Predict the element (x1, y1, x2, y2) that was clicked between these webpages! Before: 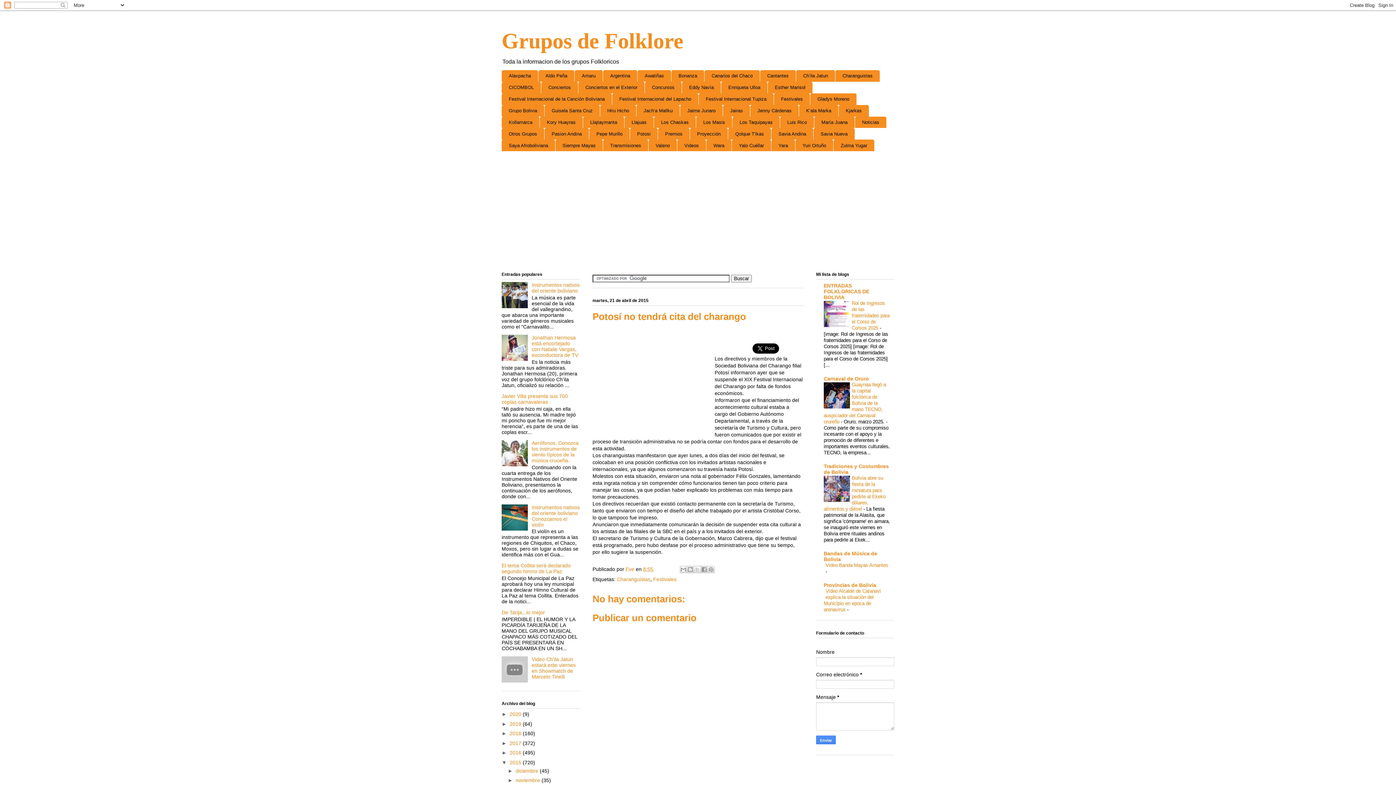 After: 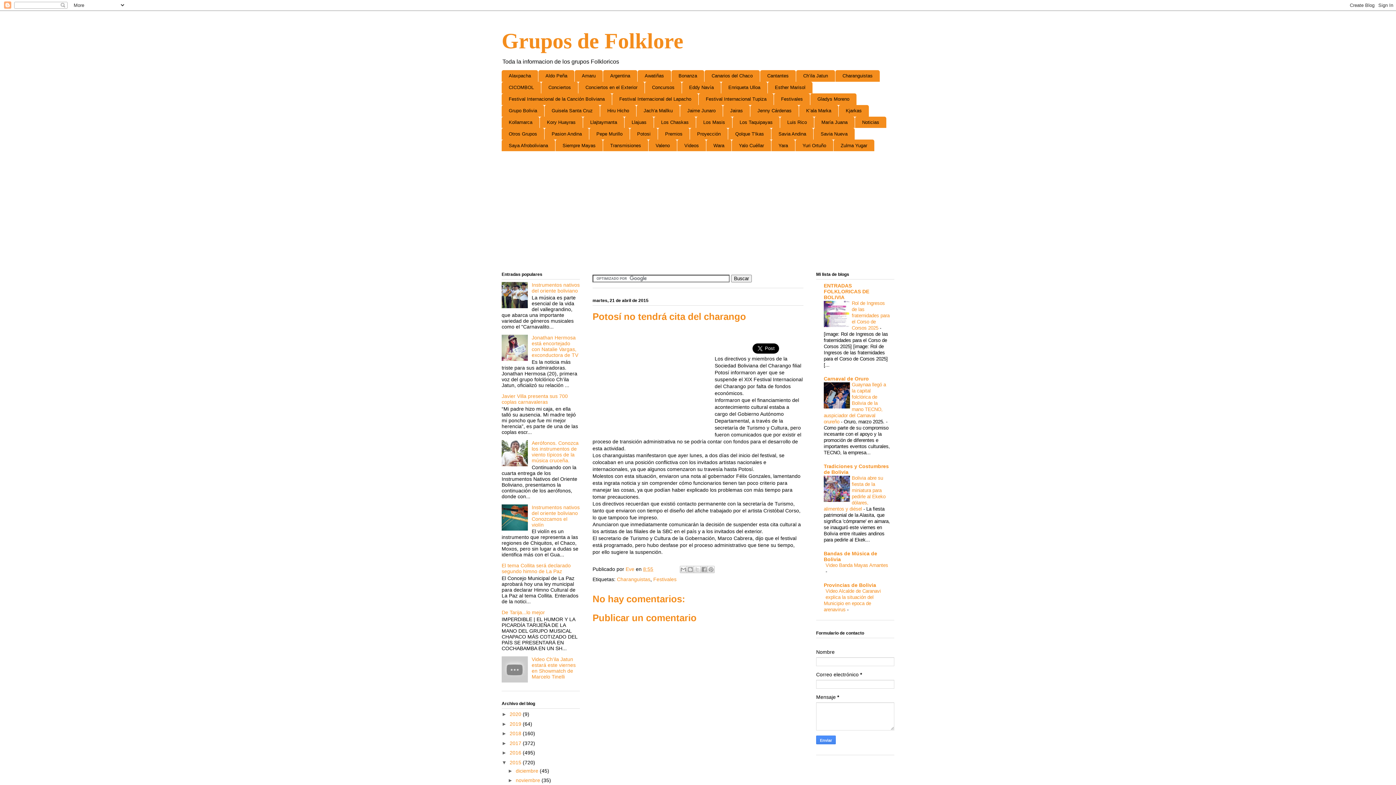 Action: bbox: (501, 526, 530, 531)